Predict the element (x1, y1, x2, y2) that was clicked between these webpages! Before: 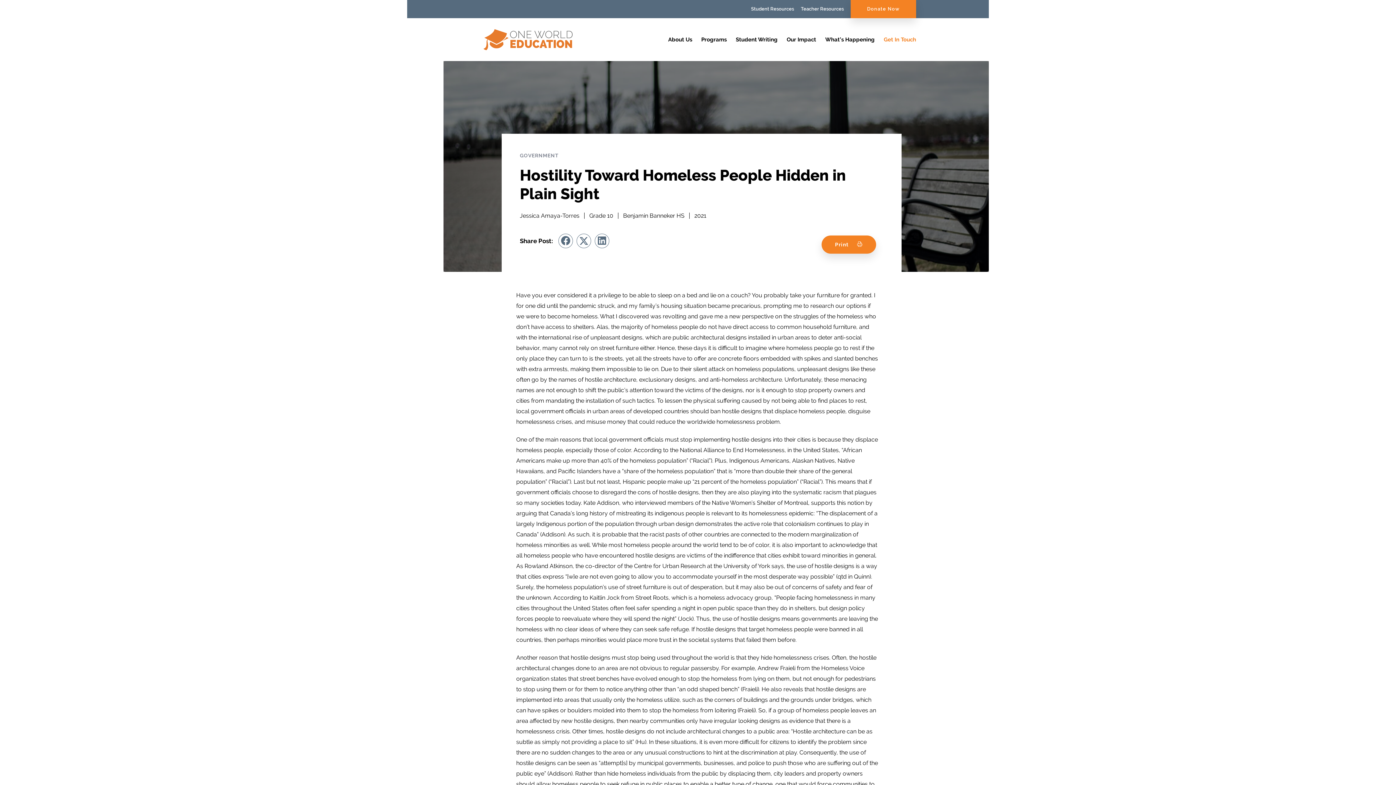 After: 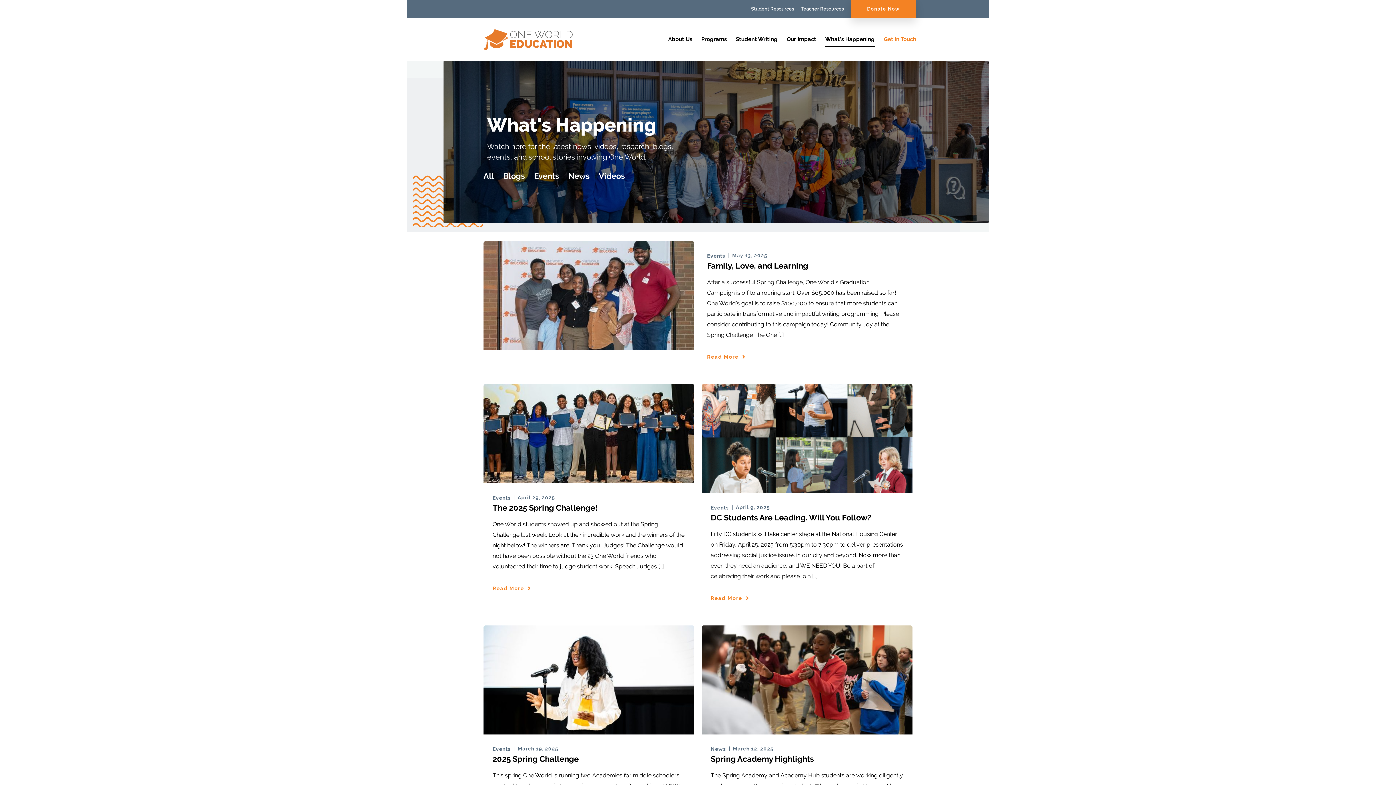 Action: bbox: (825, 32, 874, 46) label: What’s Happening